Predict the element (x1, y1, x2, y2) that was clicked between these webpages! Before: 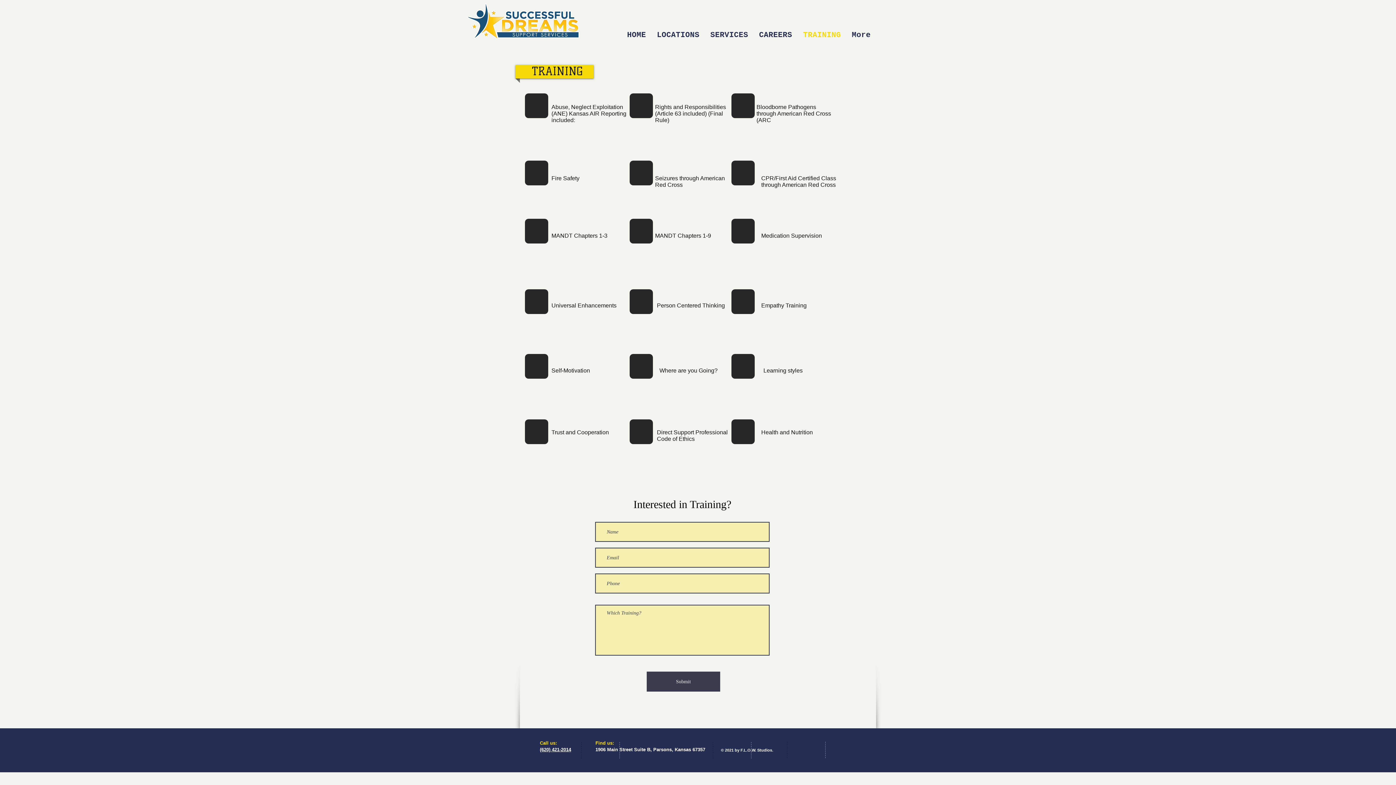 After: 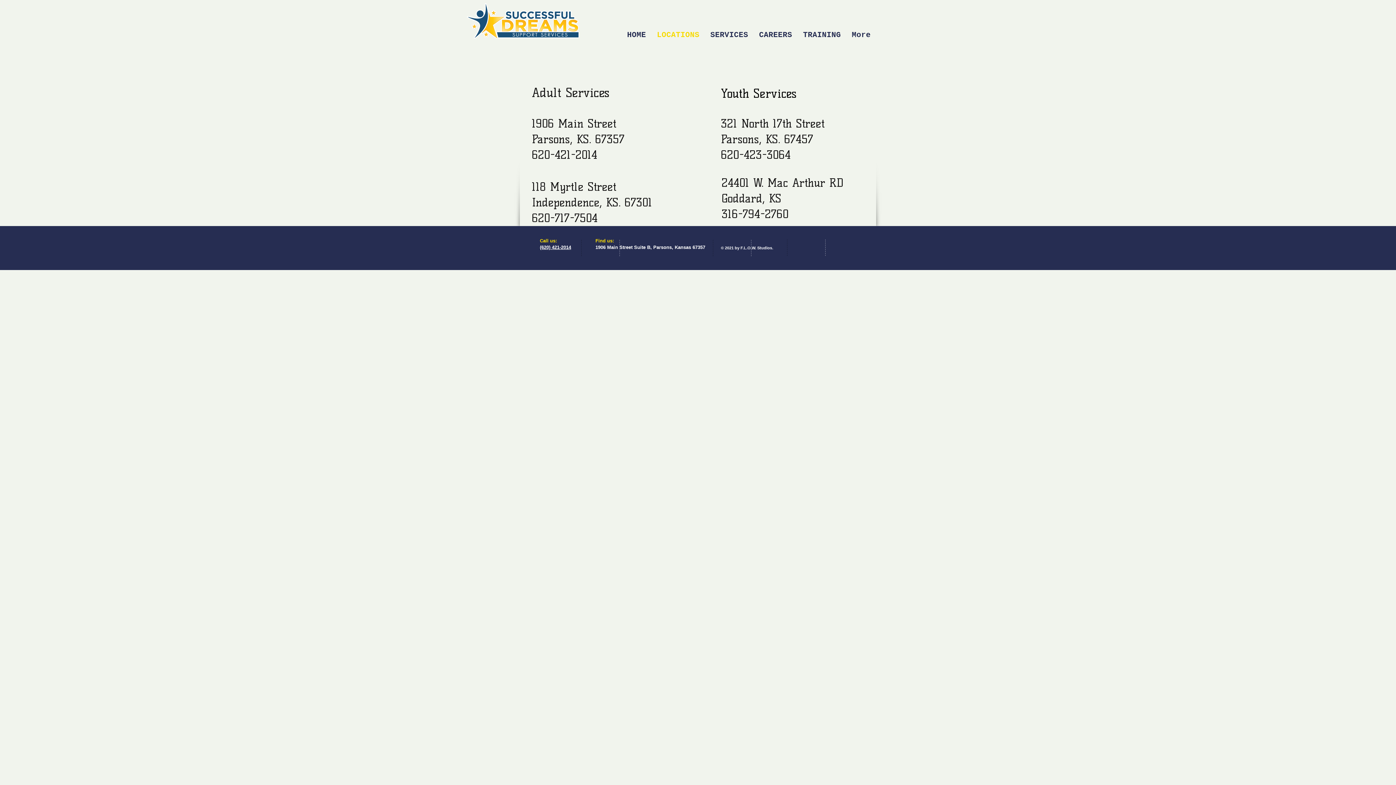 Action: label: LOCATIONS bbox: (651, 29, 705, 35)